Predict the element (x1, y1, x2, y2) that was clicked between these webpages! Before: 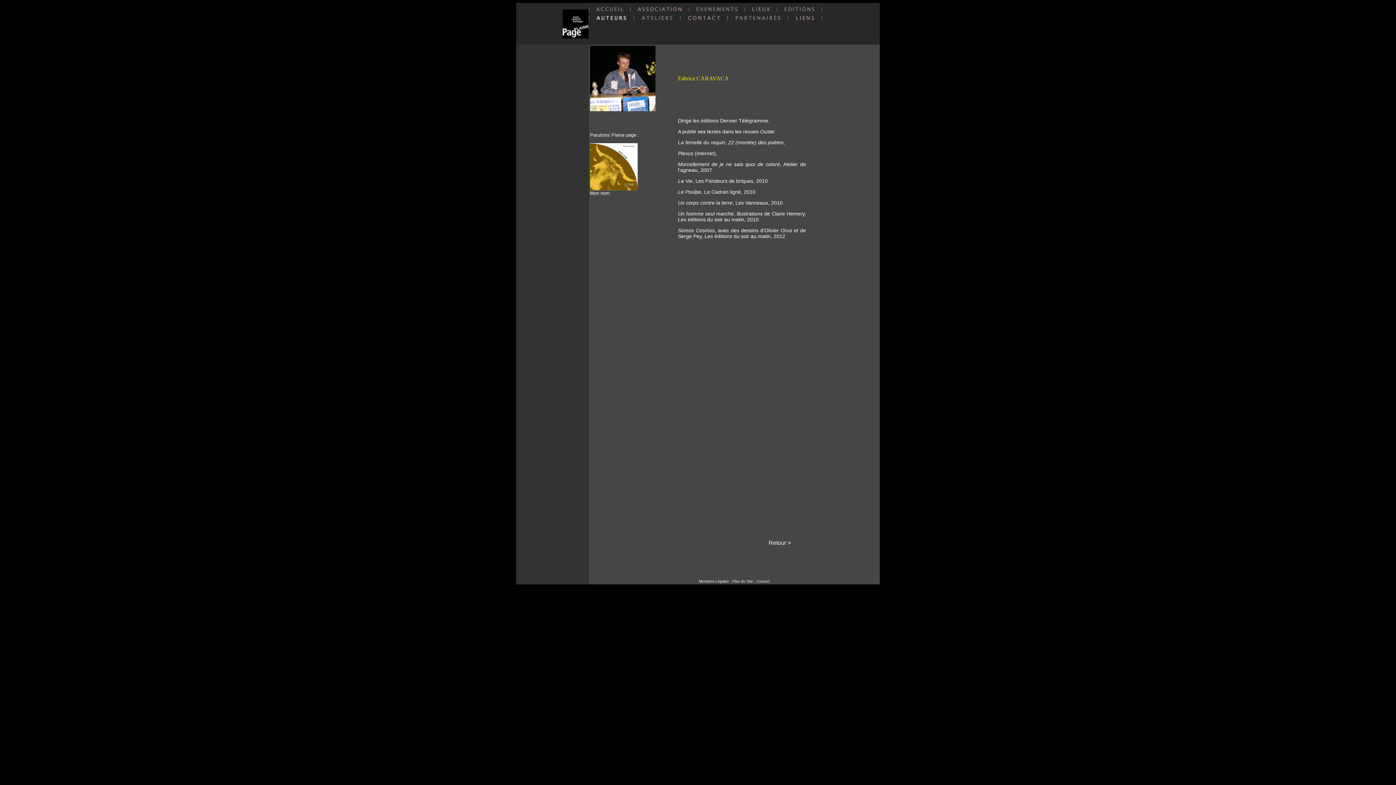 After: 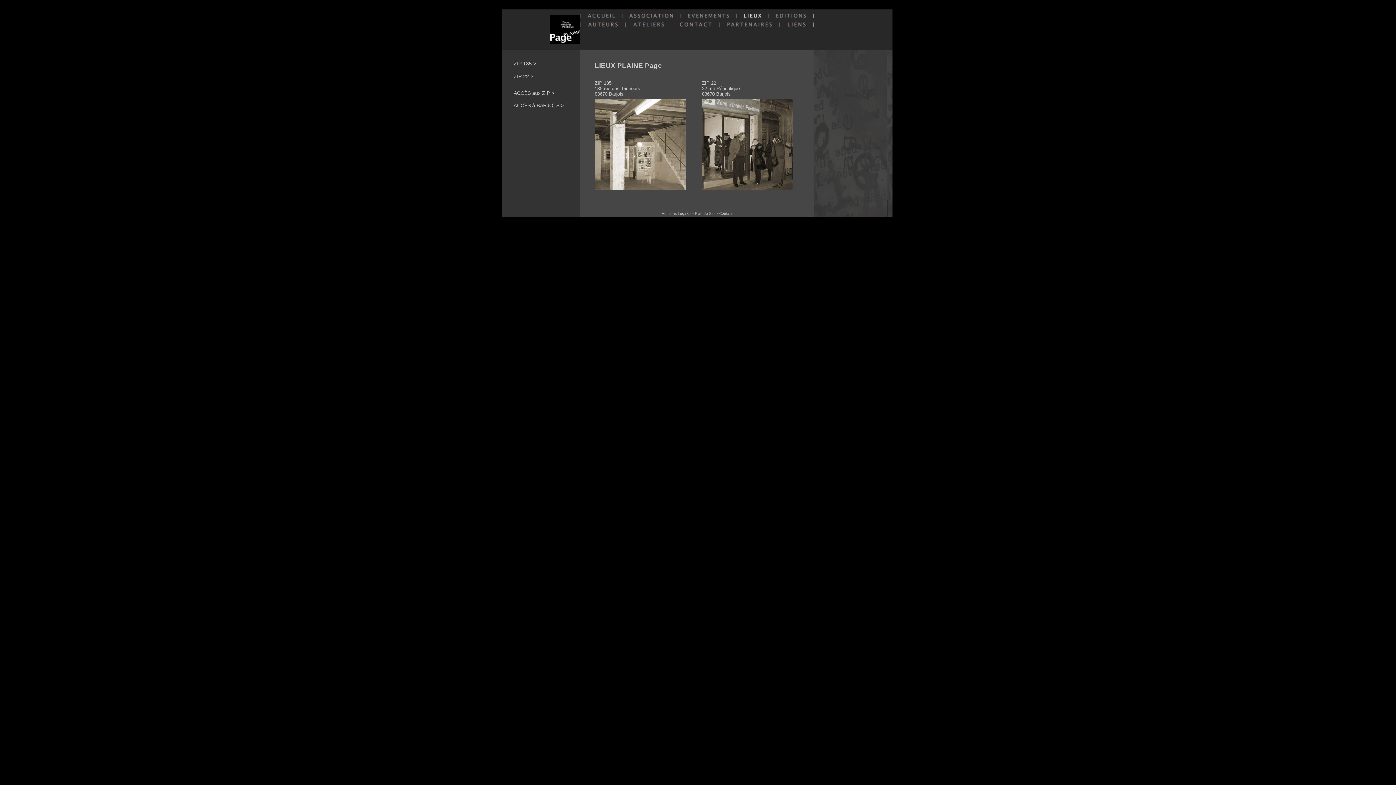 Action: bbox: (745, 8, 778, 14)